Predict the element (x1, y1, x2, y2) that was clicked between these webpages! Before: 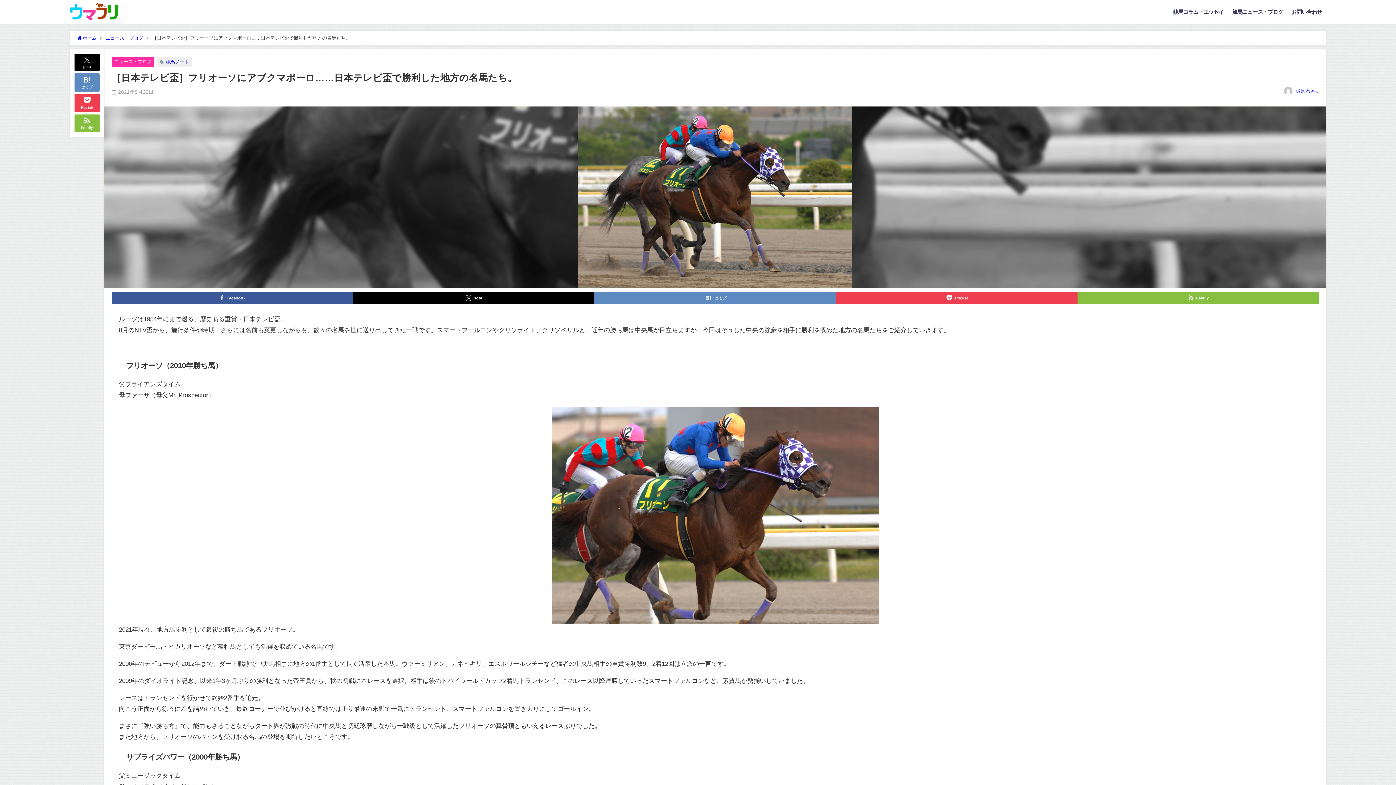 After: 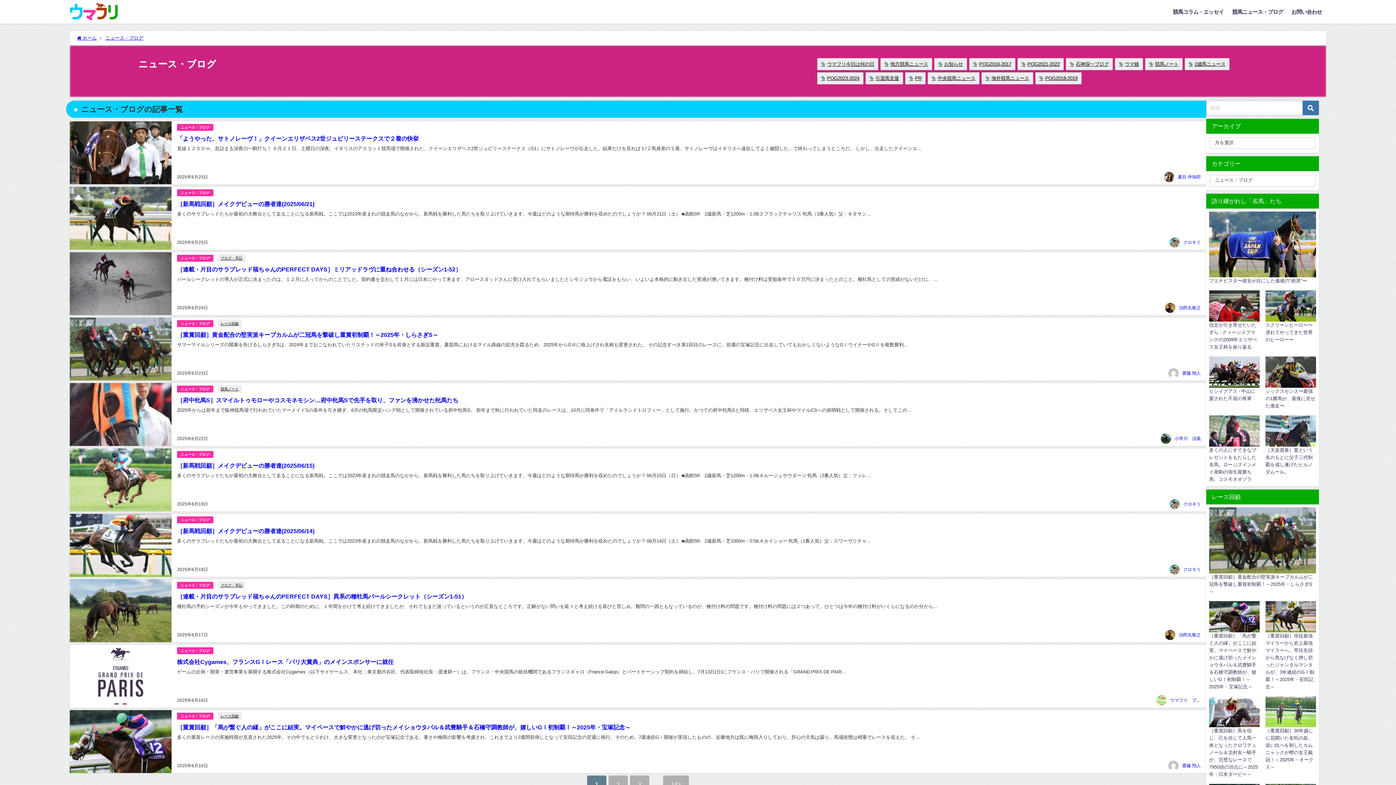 Action: bbox: (113, 59, 151, 63) label: ニュース・ブログ